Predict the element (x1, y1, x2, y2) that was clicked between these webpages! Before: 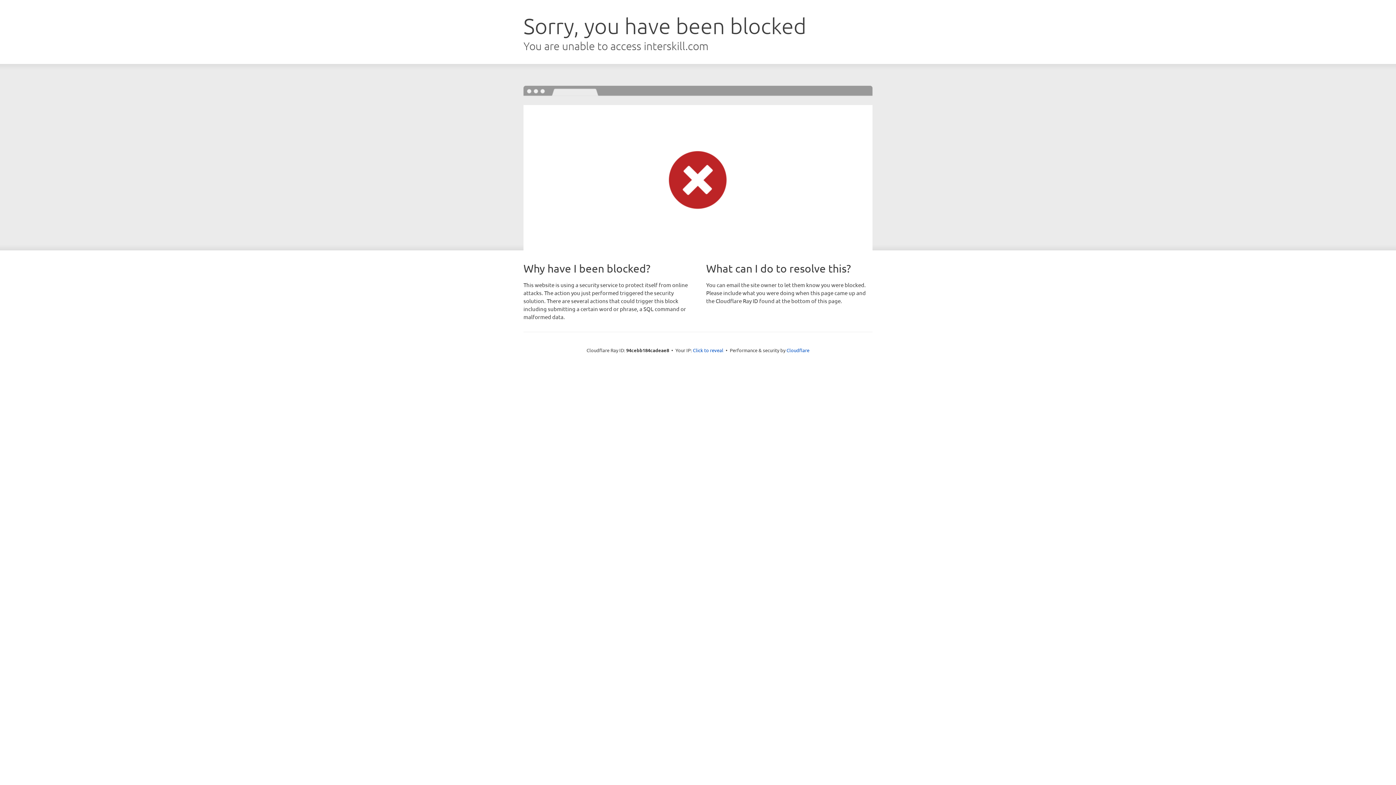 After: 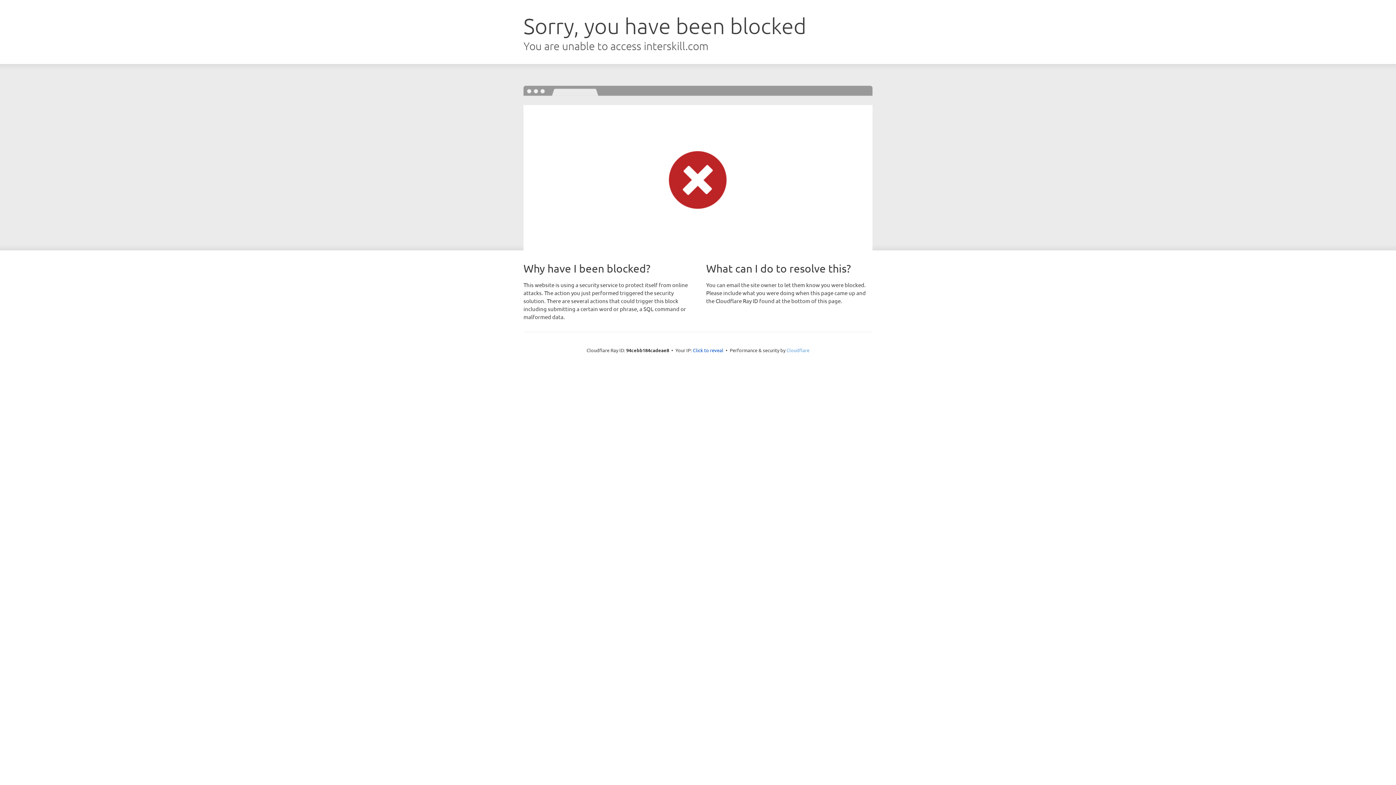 Action: bbox: (786, 347, 809, 353) label: Cloudflare